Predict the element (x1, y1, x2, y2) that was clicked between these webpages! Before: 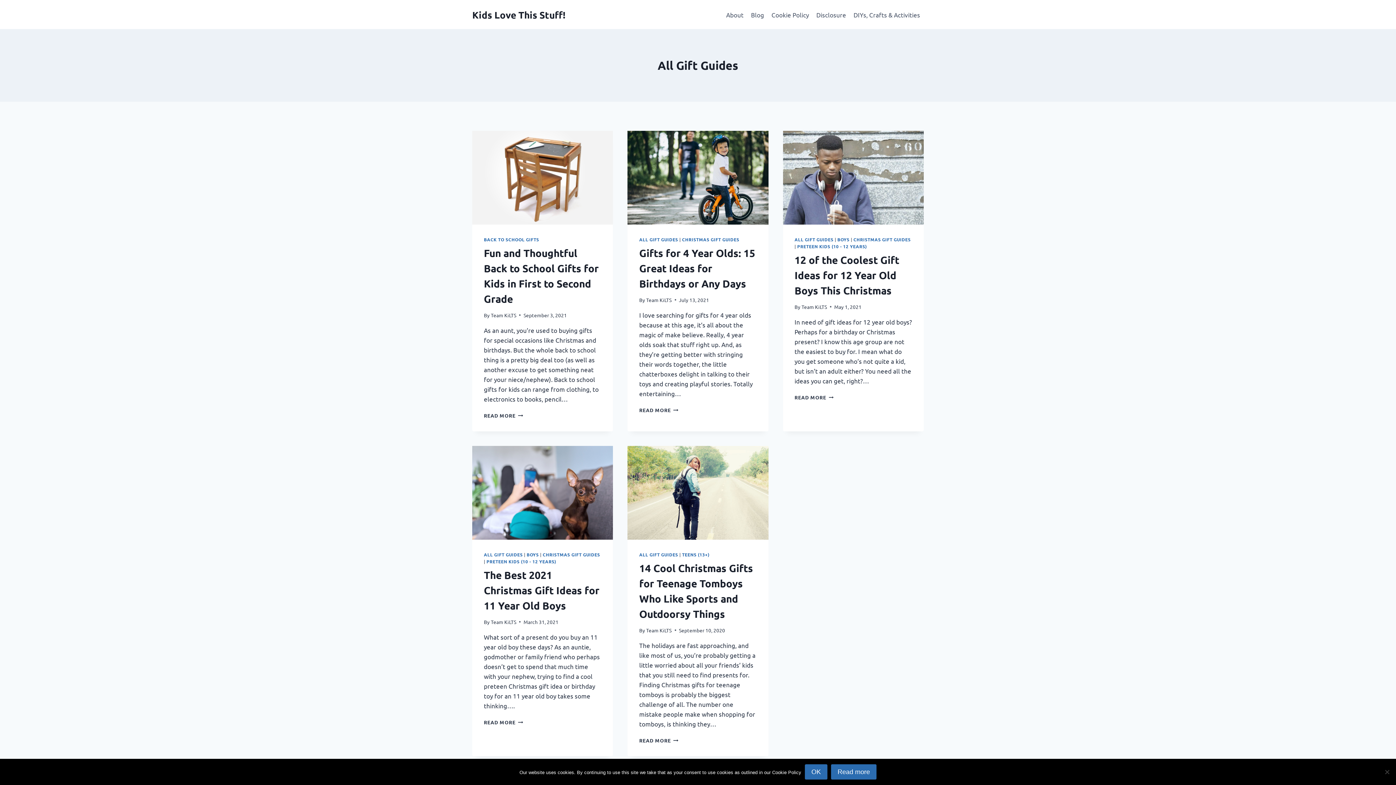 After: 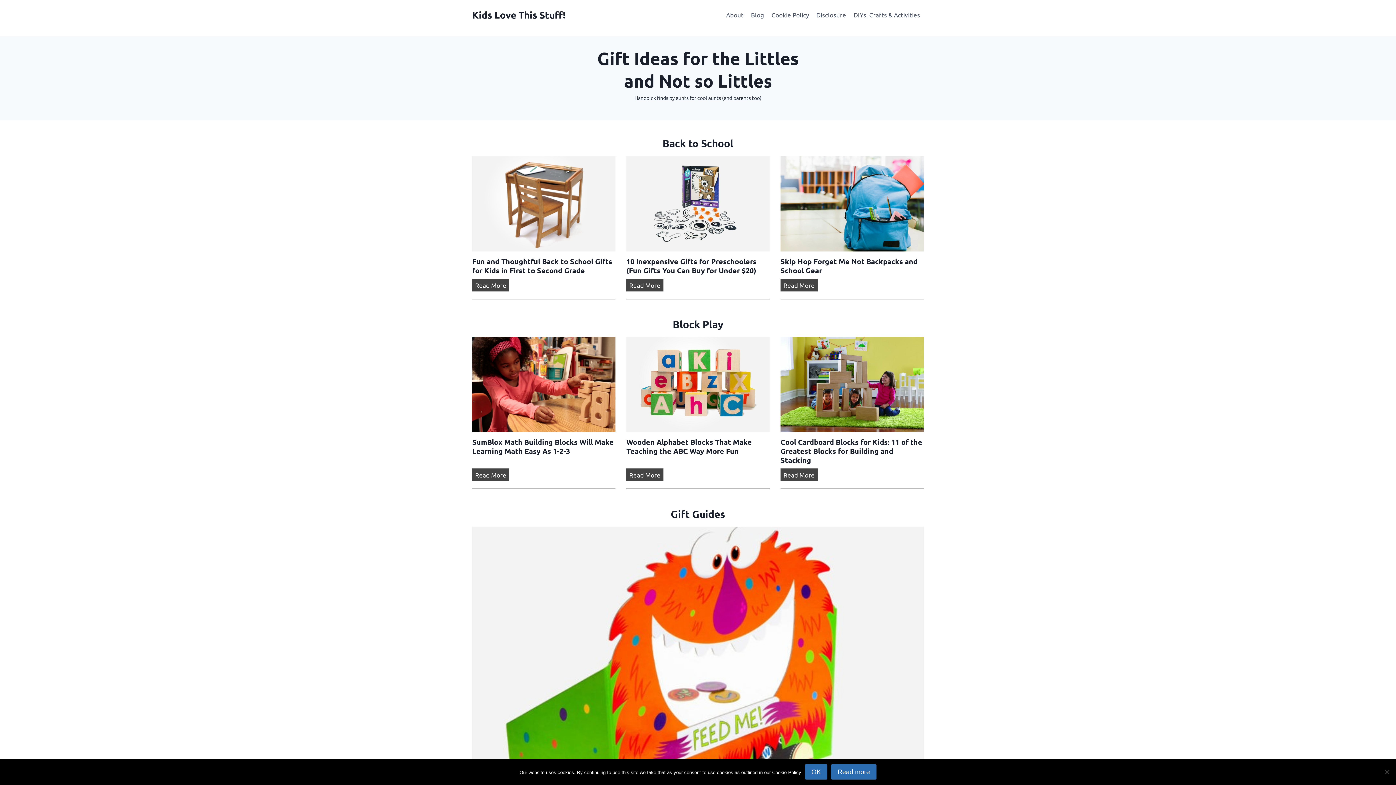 Action: bbox: (472, 8, 565, 20) label: Kids Love This Stuff!